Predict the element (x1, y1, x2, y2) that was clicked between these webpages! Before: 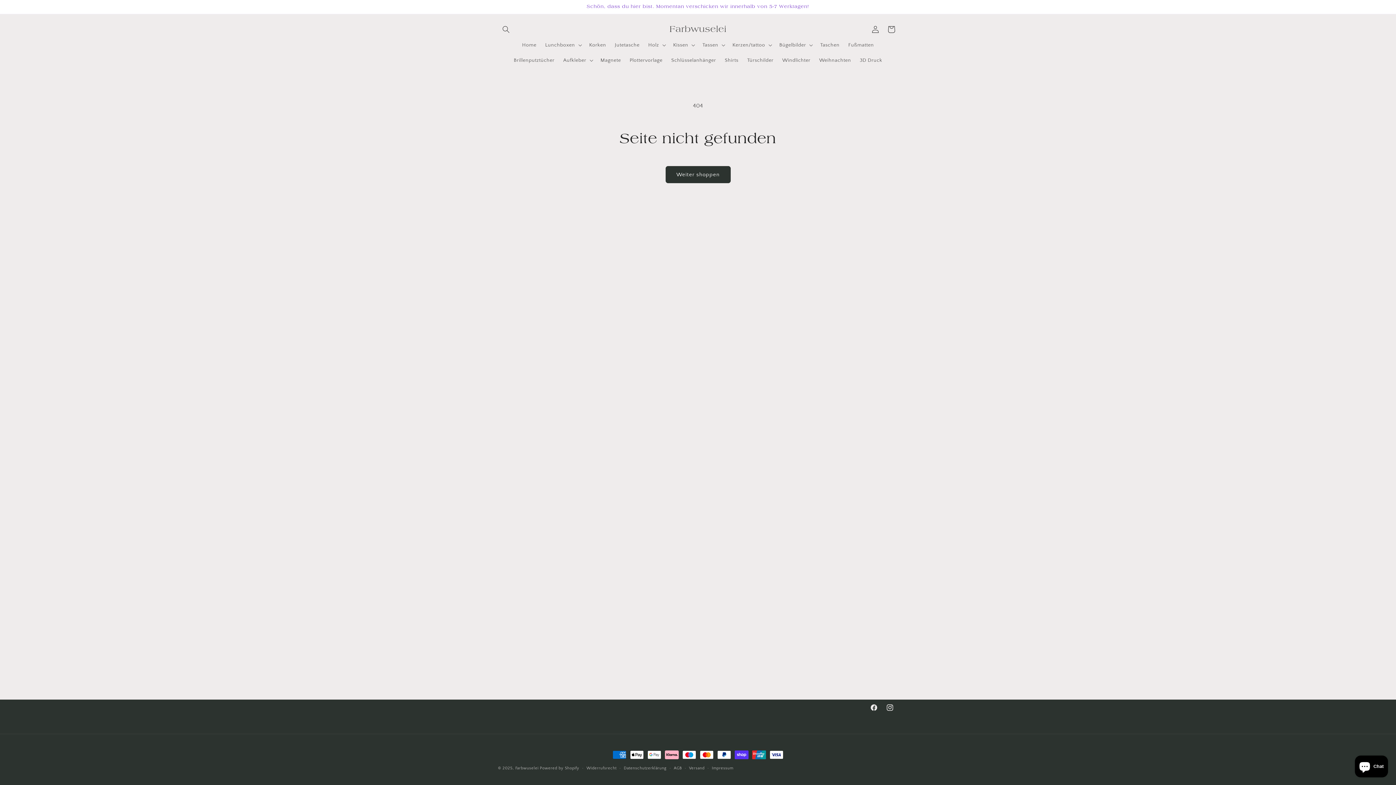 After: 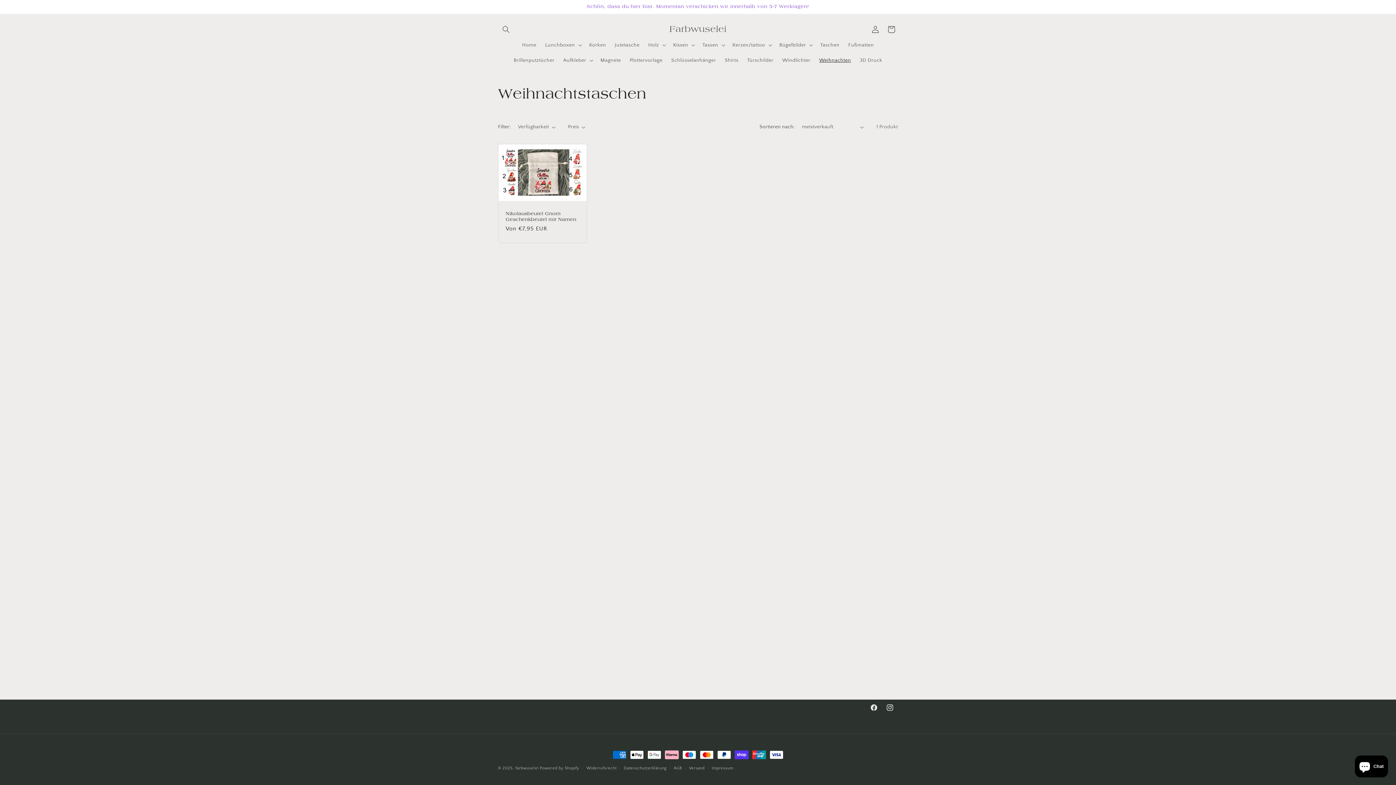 Action: bbox: (815, 52, 855, 68) label: Weihnachten